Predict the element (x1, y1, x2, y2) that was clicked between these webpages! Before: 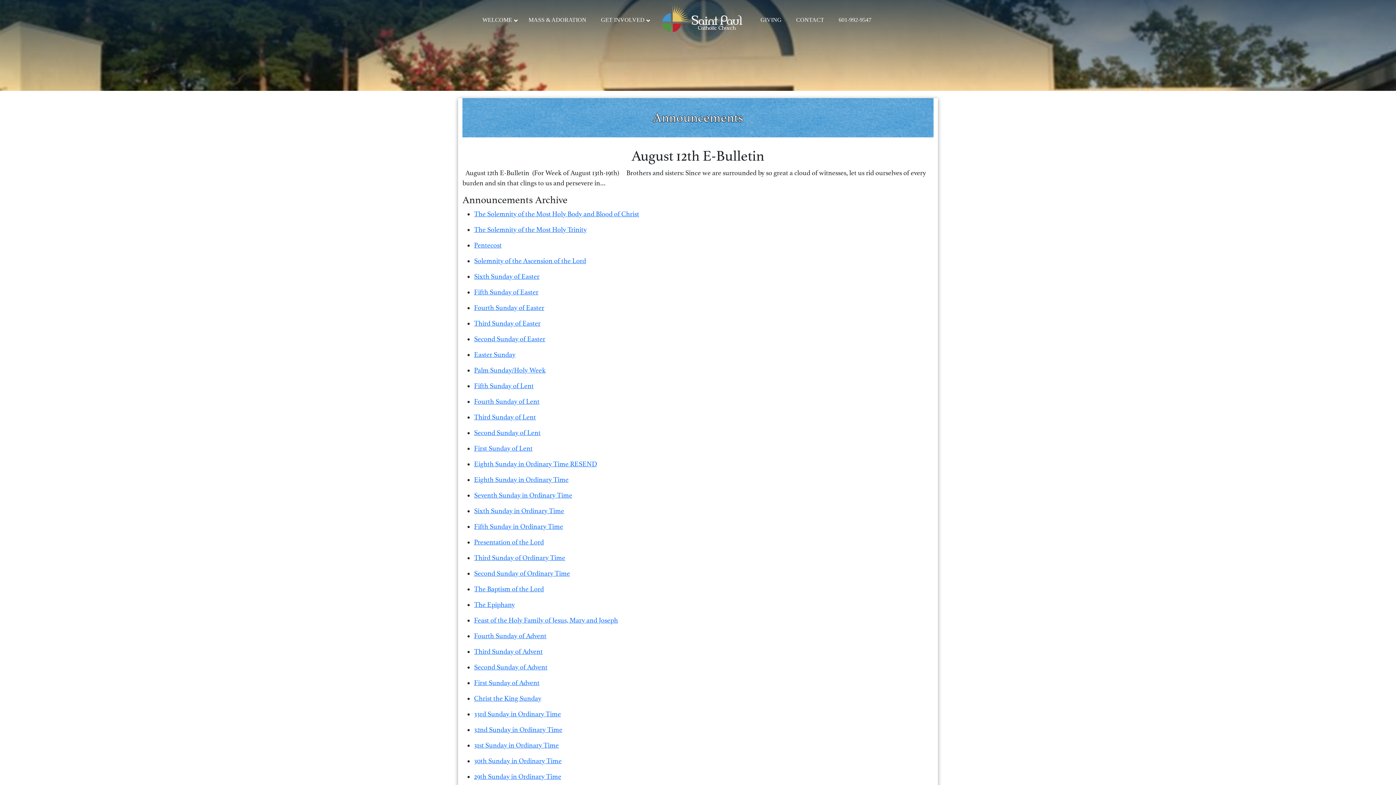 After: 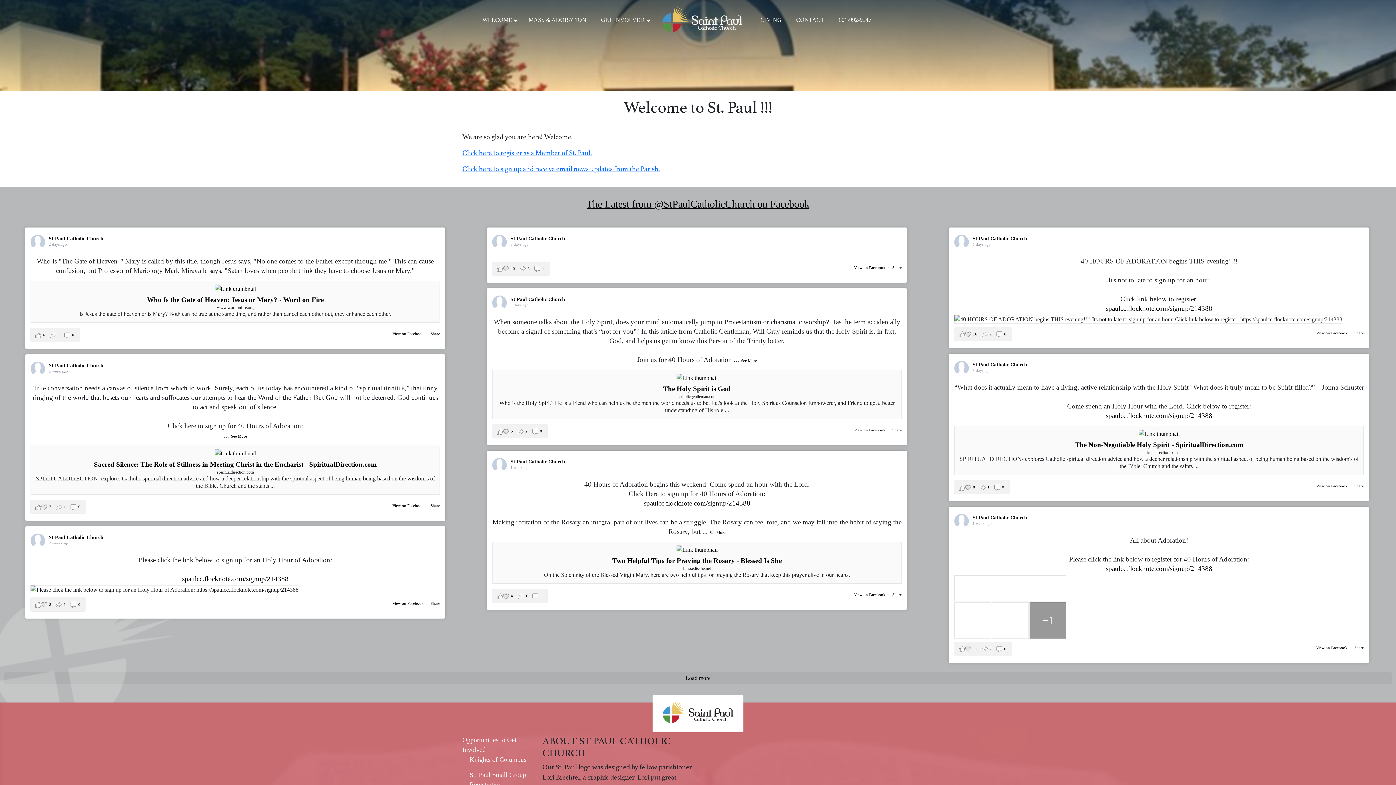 Action: label: WELCOME bbox: (475, 10, 521, 29)